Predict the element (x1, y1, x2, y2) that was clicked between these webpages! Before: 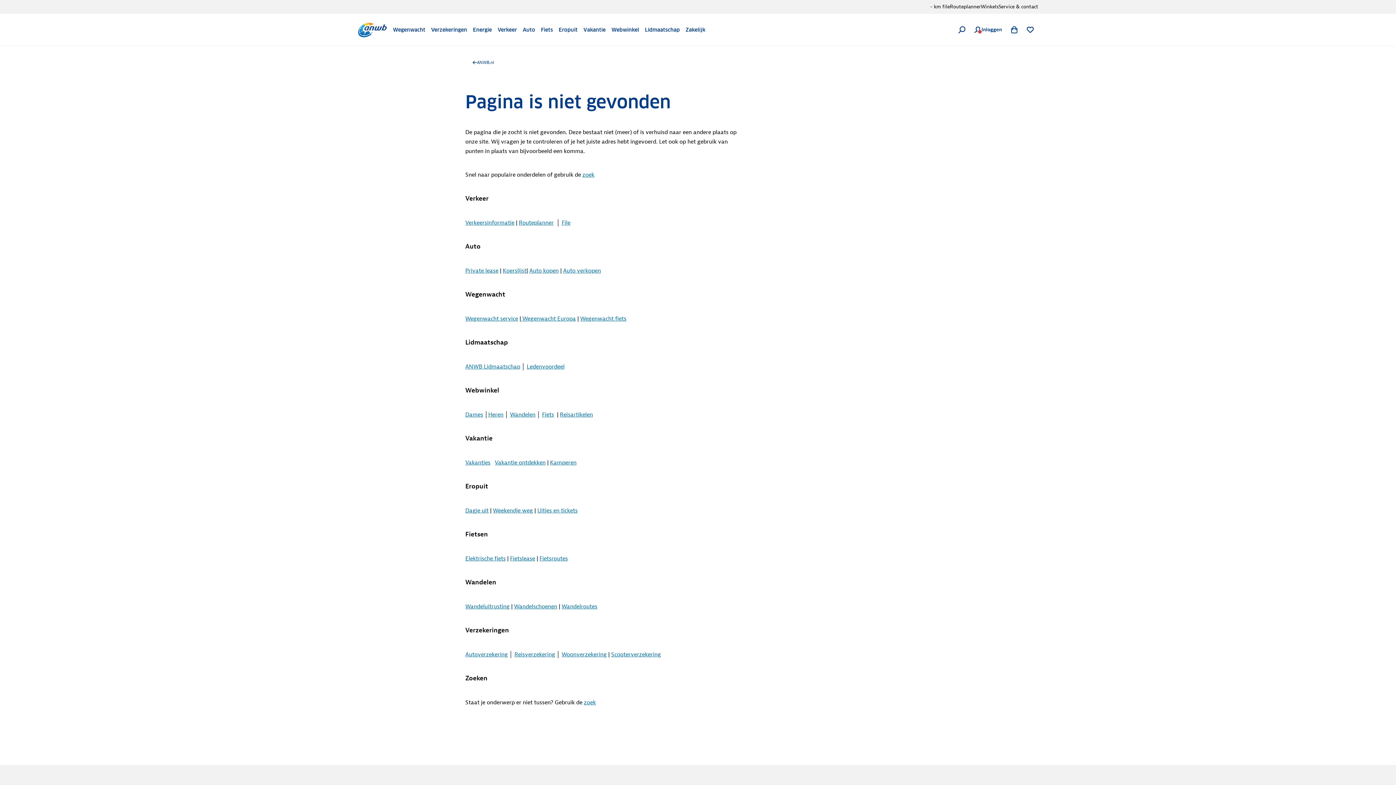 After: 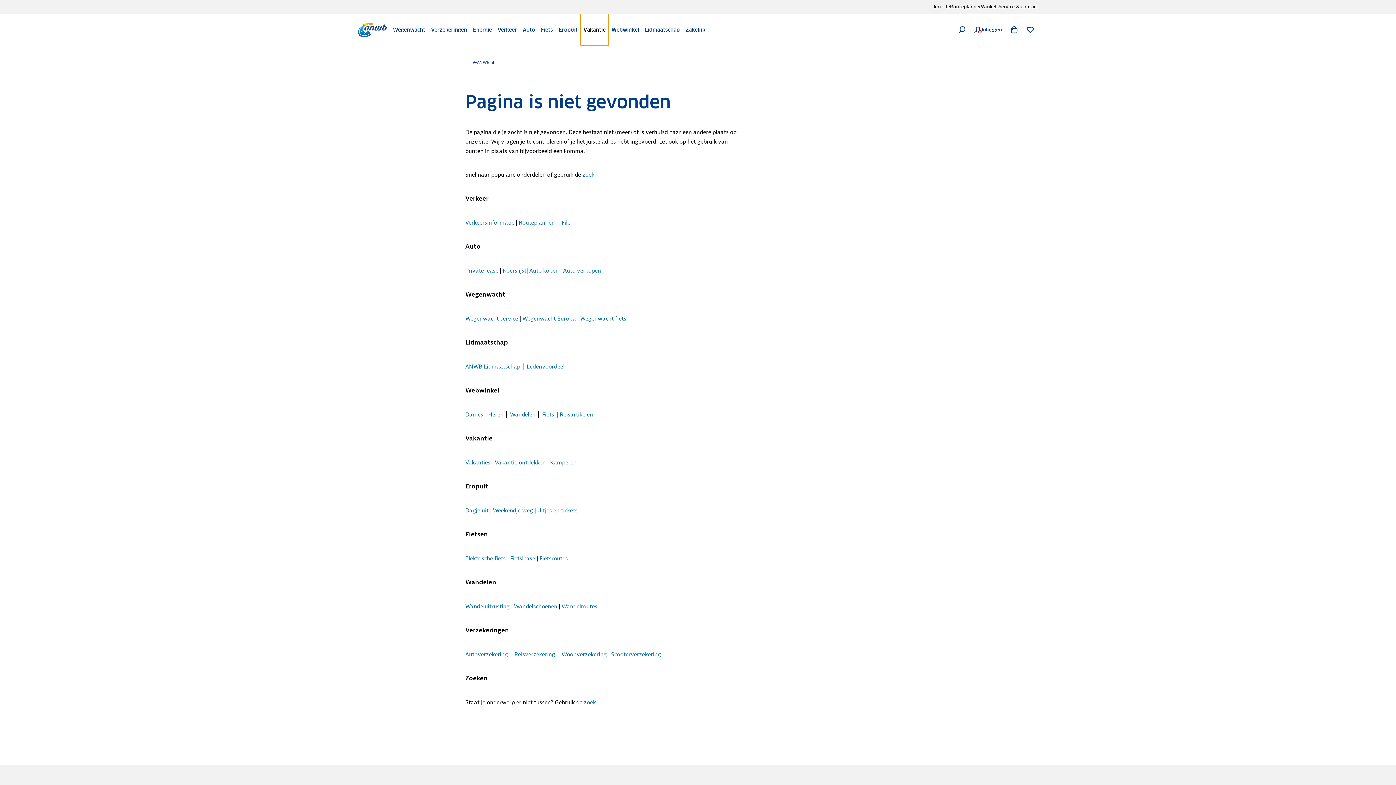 Action: bbox: (580, 13, 608, 45) label: Vakantie